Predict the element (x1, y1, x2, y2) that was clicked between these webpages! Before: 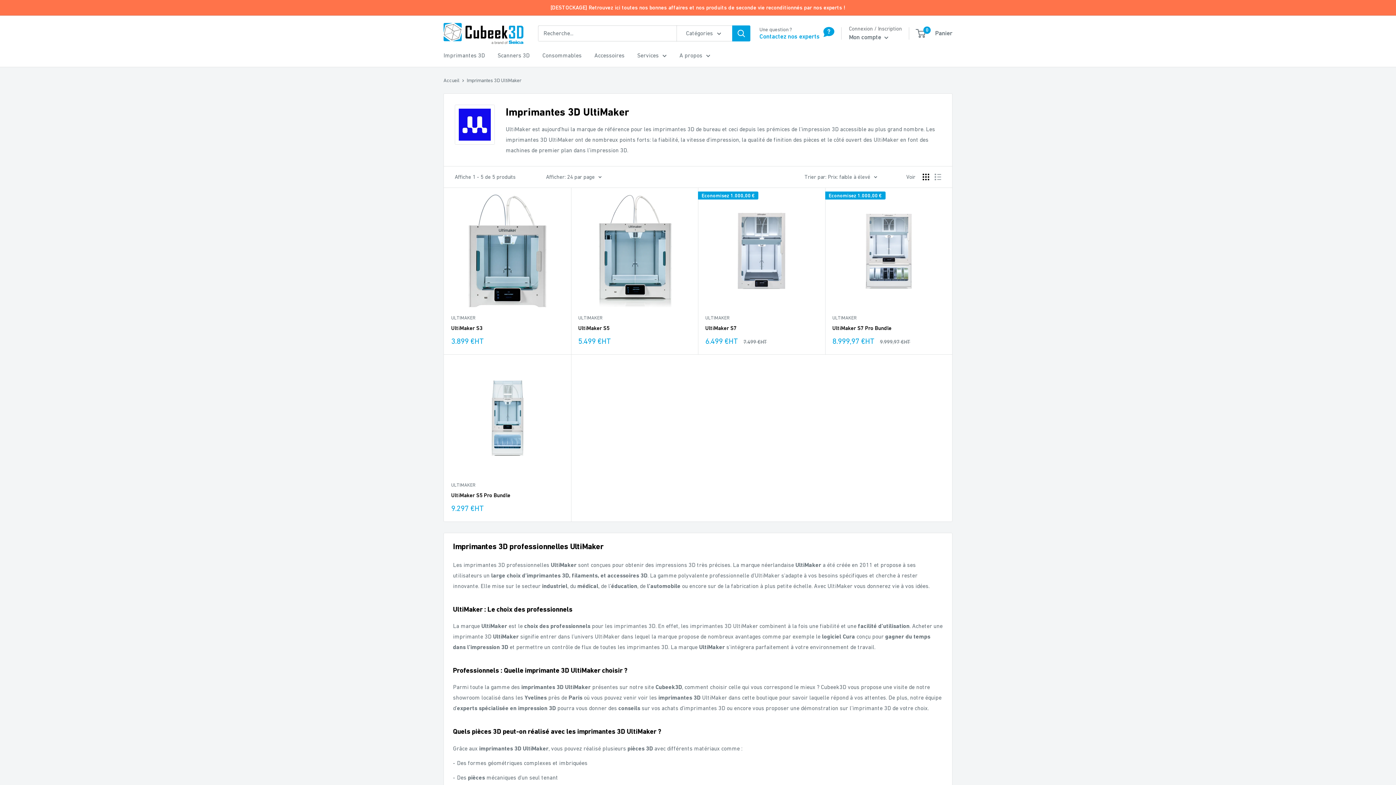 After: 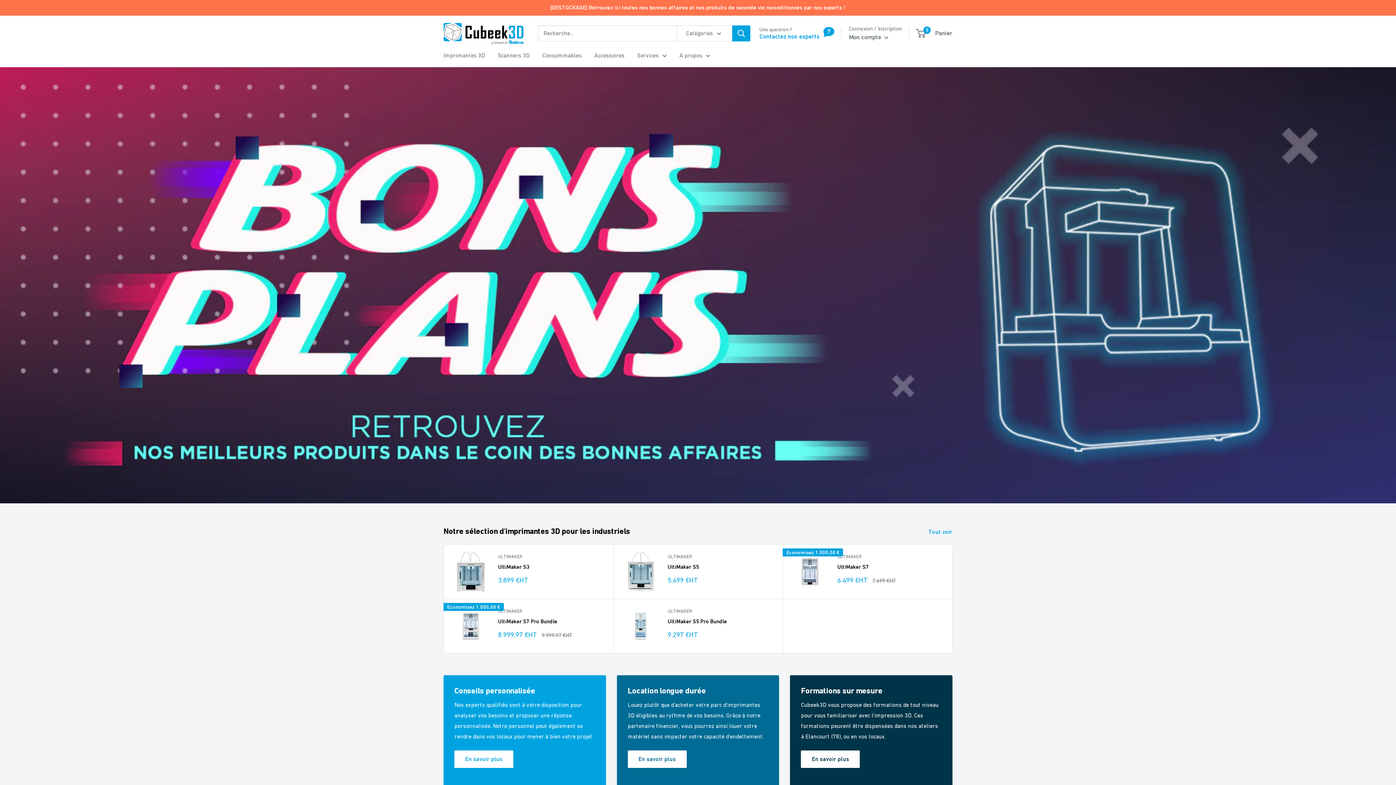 Action: label: Cubeek3D bbox: (443, 22, 523, 43)